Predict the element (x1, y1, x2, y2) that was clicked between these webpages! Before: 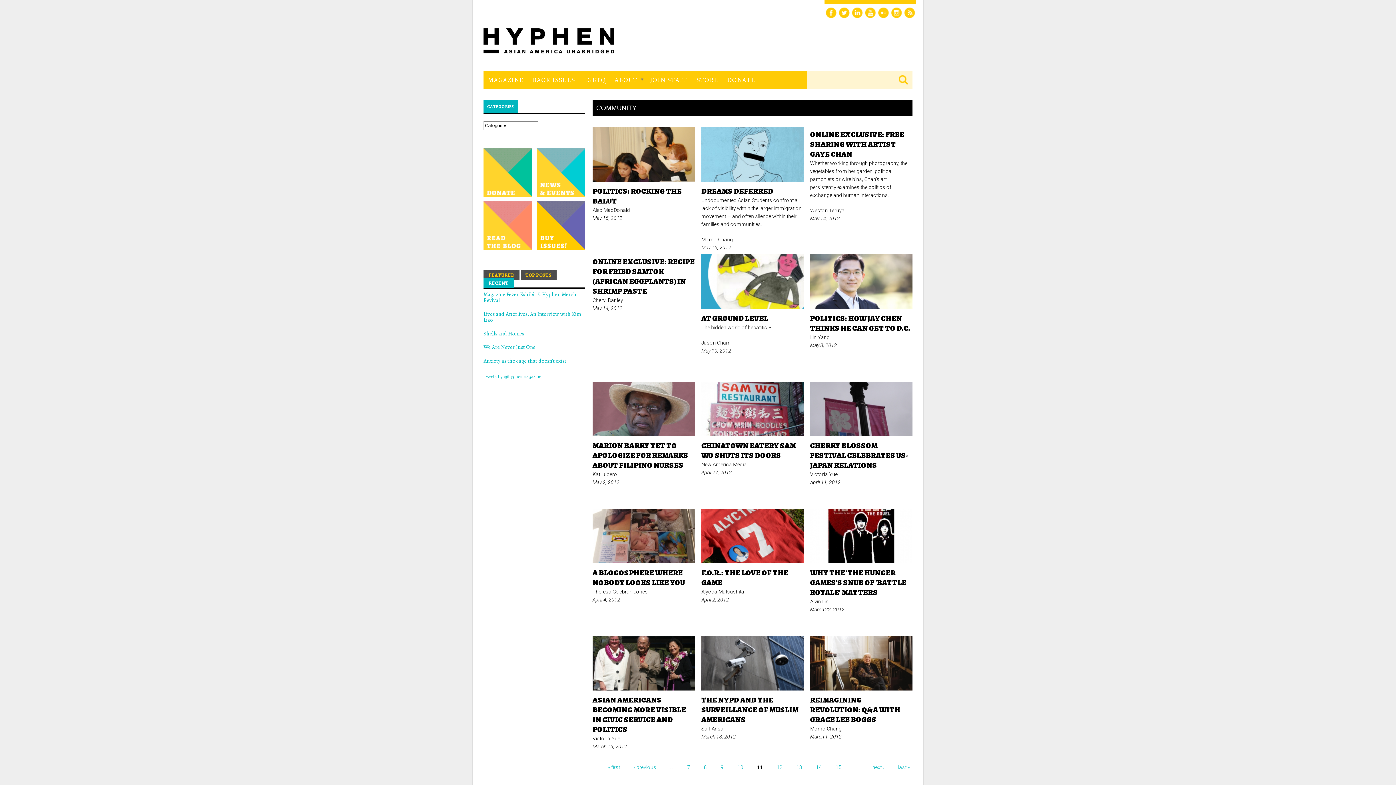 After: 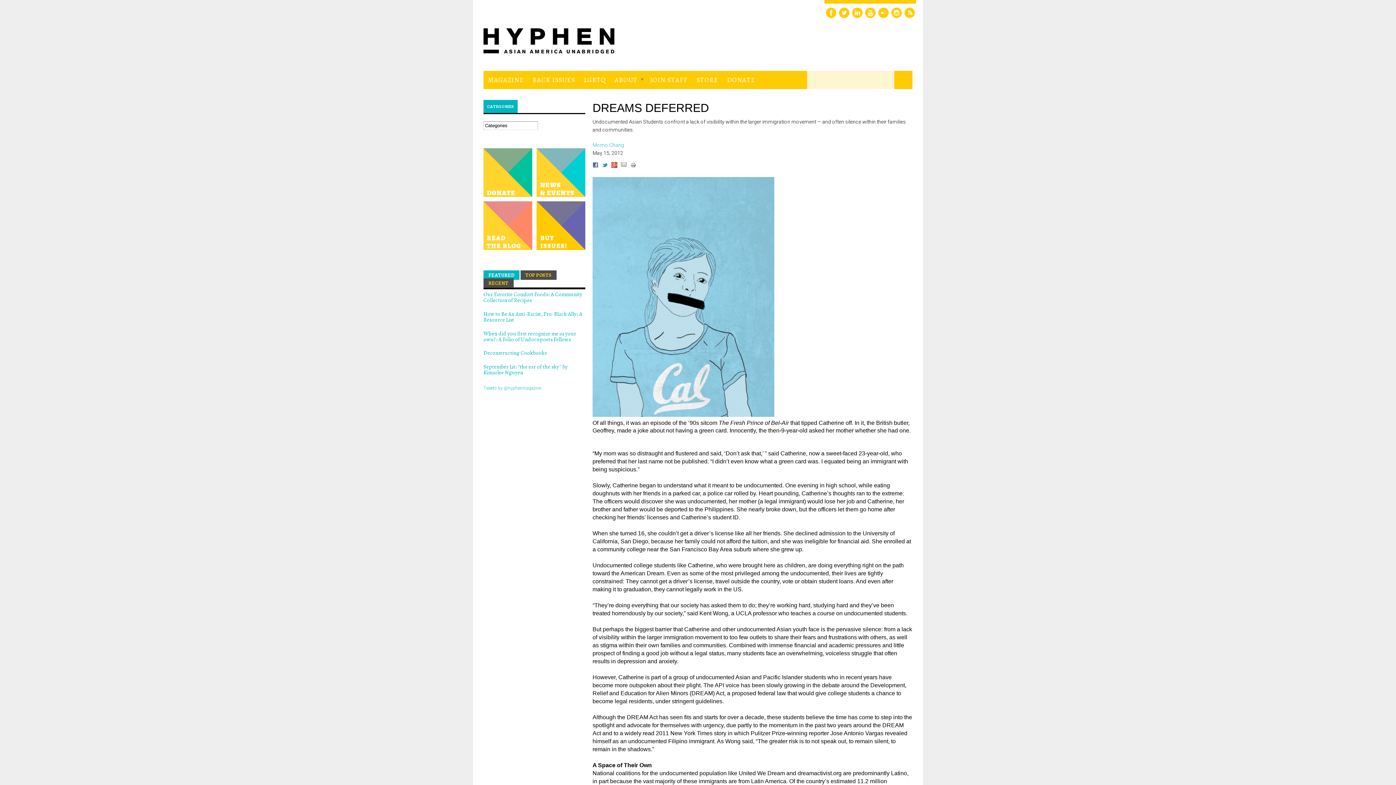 Action: label: DREAMS DEFERRED bbox: (701, 186, 773, 196)